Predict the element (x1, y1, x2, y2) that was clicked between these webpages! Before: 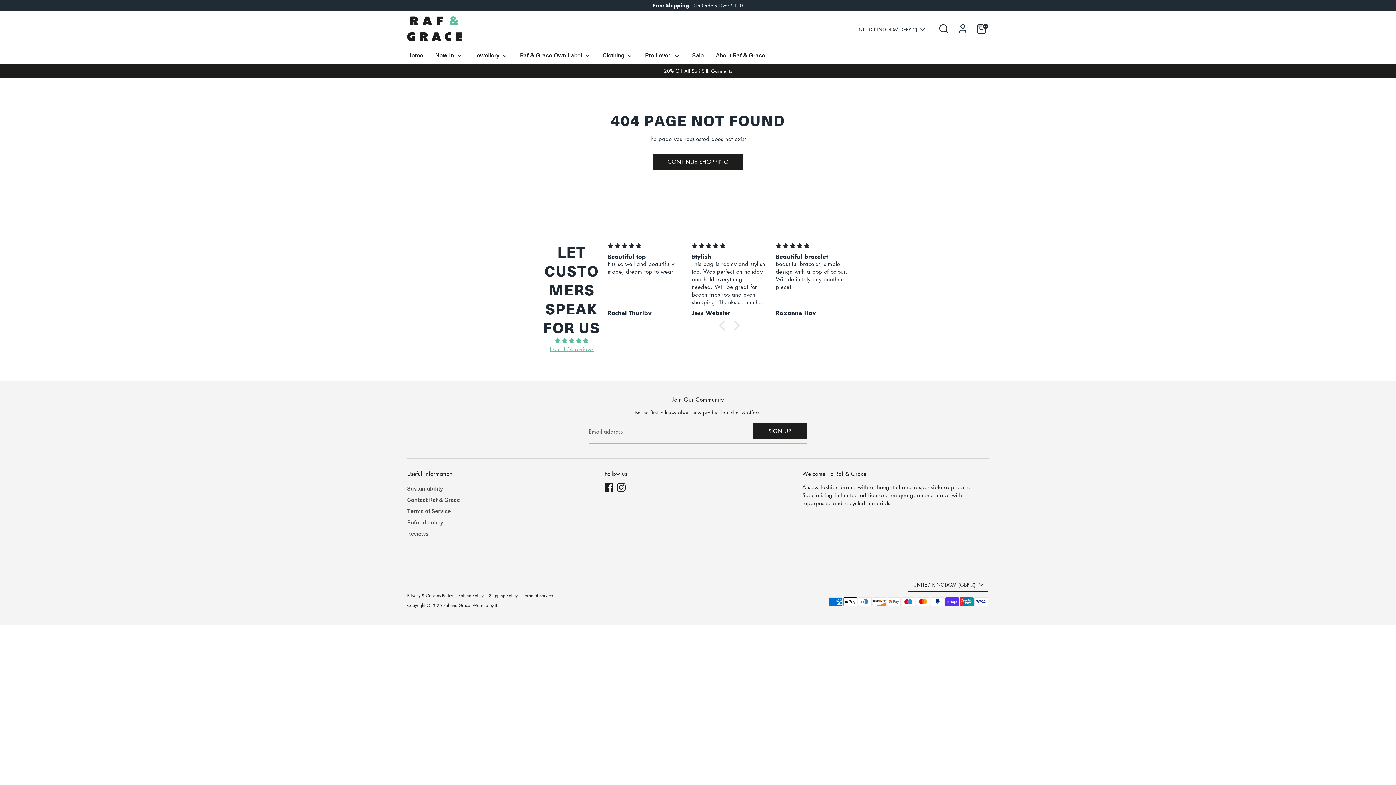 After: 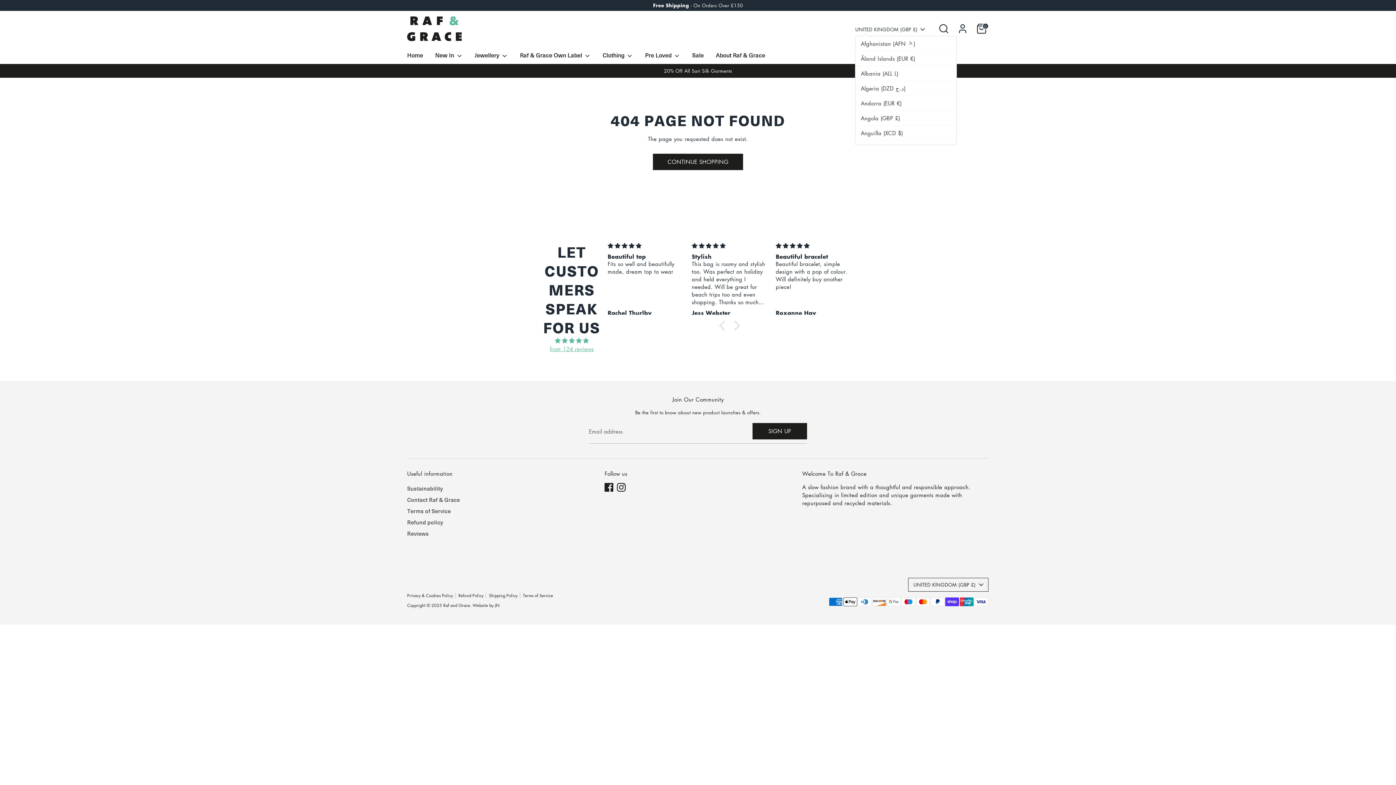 Action: label: UNITED KINGDOM (GBP £) bbox: (855, 26, 926, 32)